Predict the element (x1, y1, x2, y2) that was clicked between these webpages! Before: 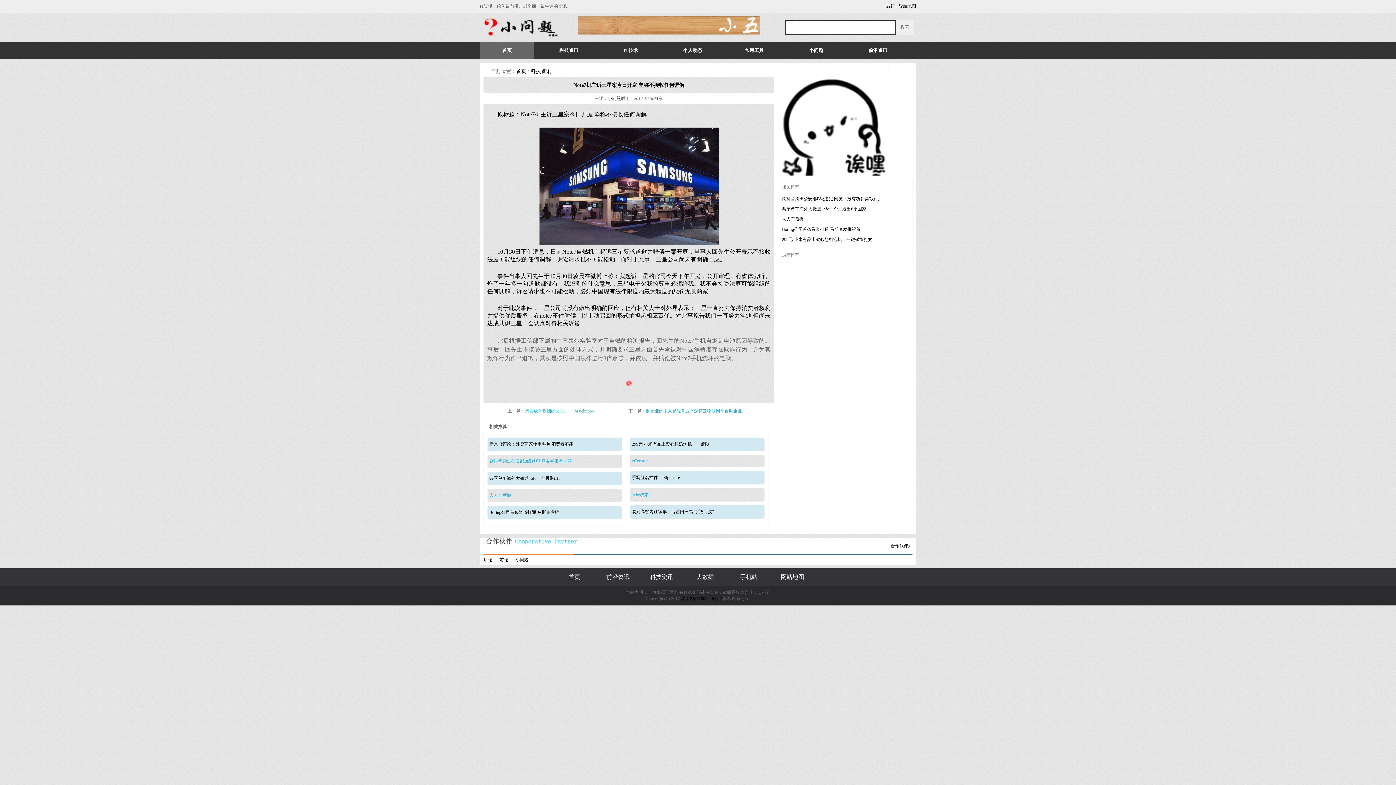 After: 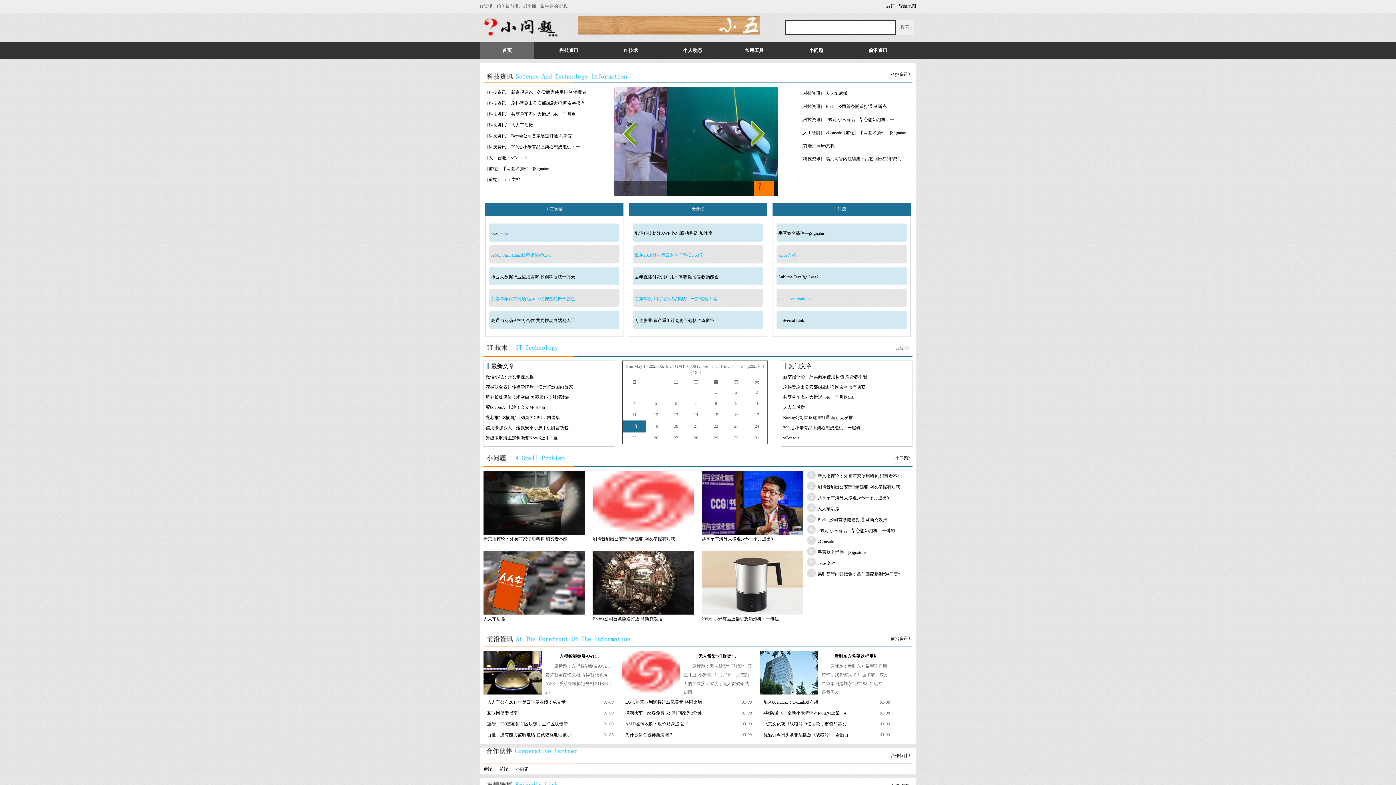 Action: label: 合作伙伴》 bbox: (890, 543, 912, 548)